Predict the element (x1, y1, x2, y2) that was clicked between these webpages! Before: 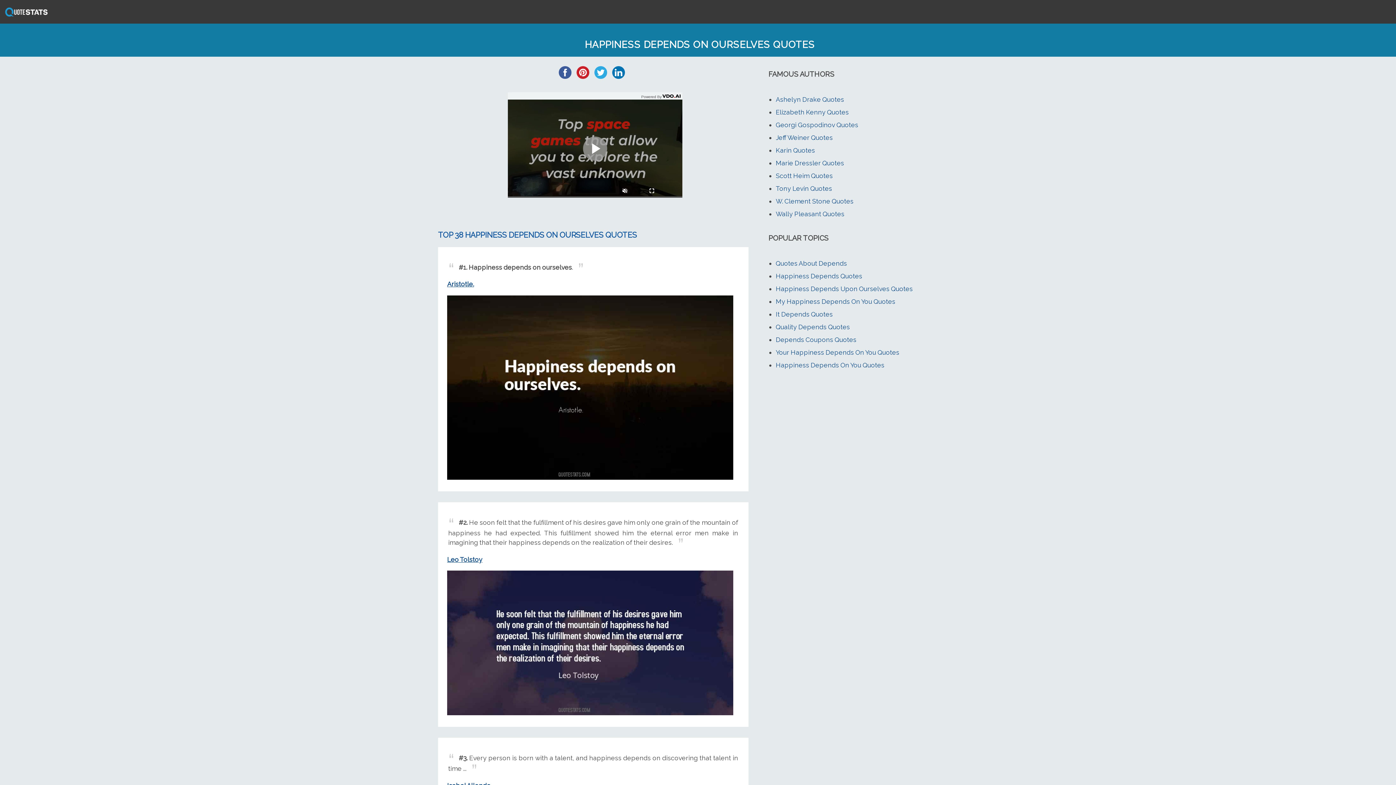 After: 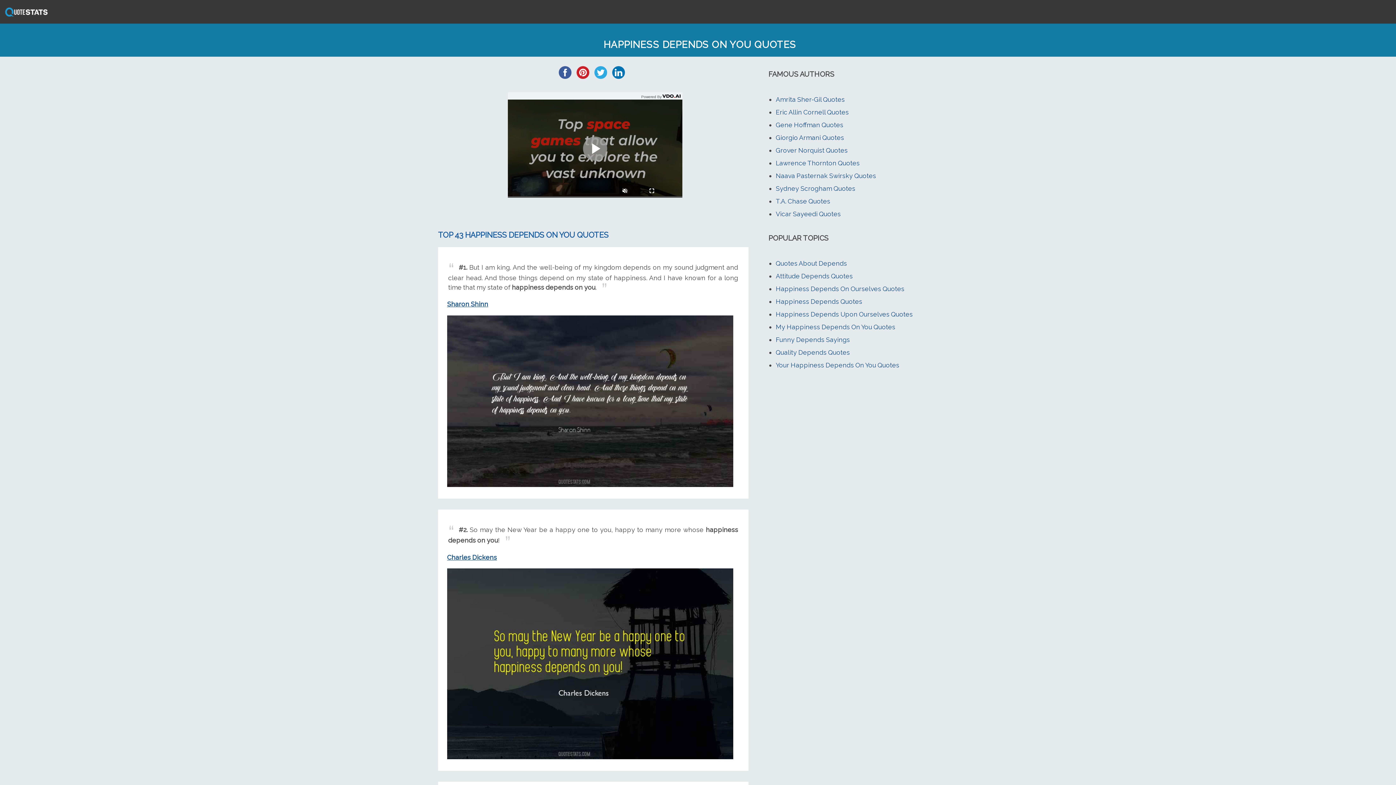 Action: label: Happiness Depends On You Quotes bbox: (776, 361, 884, 369)